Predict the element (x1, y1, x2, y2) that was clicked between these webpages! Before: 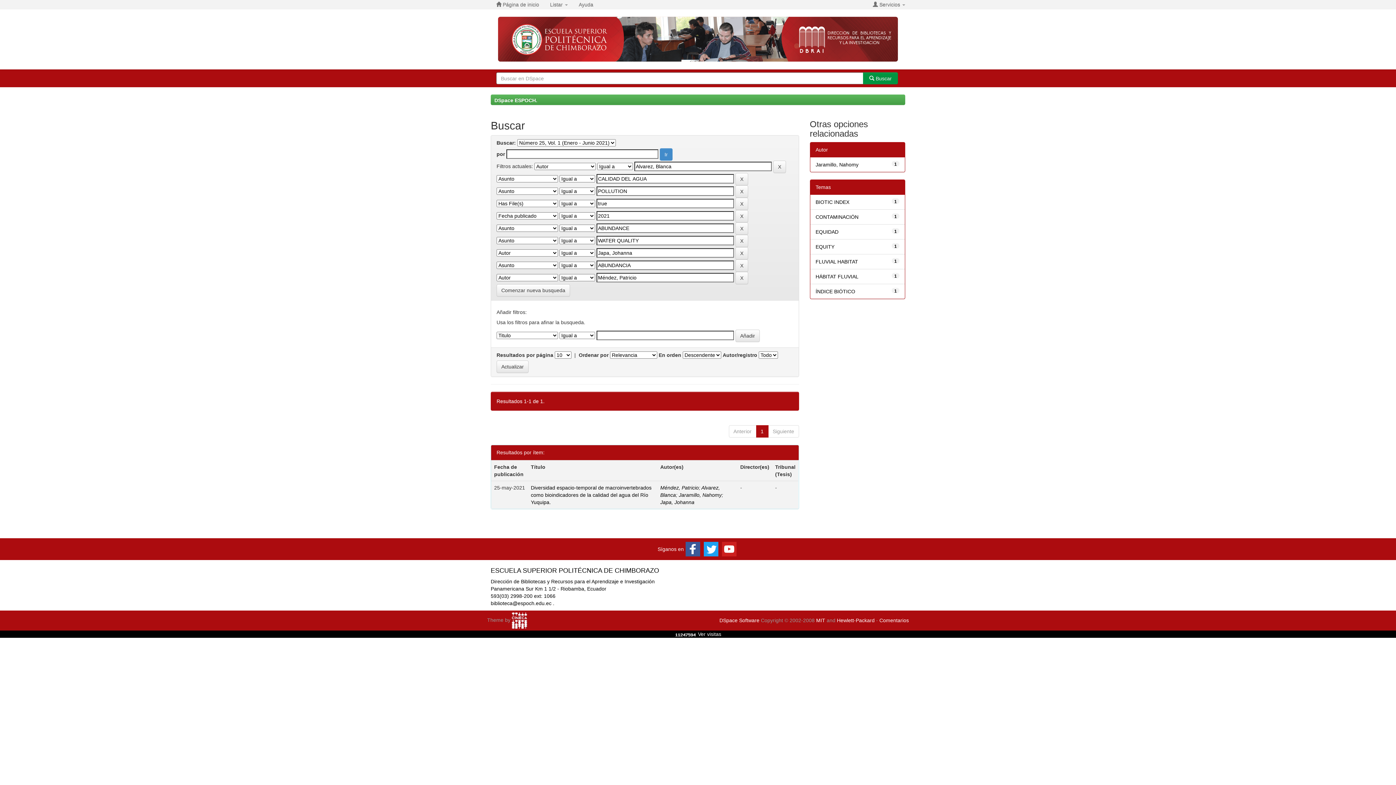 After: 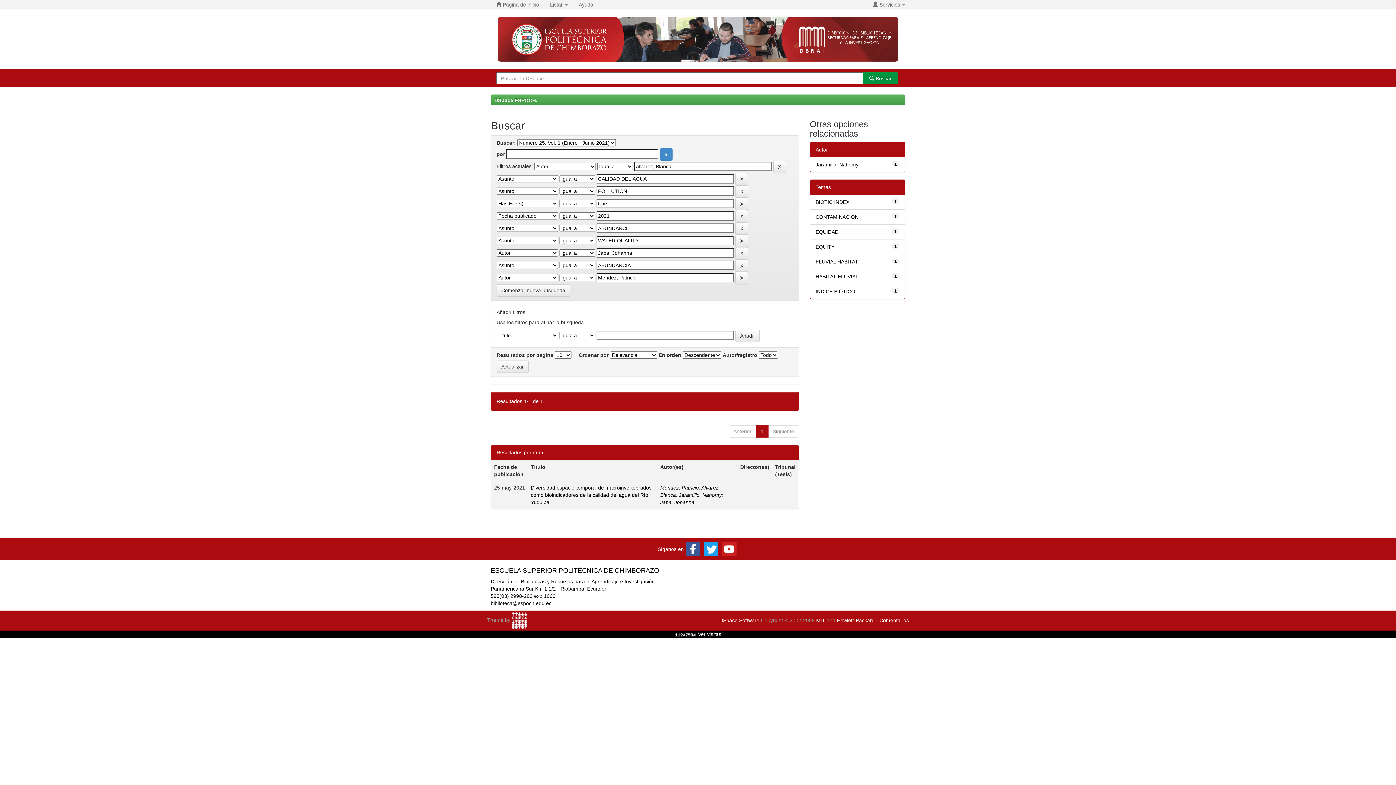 Action: bbox: (685, 542, 700, 556)